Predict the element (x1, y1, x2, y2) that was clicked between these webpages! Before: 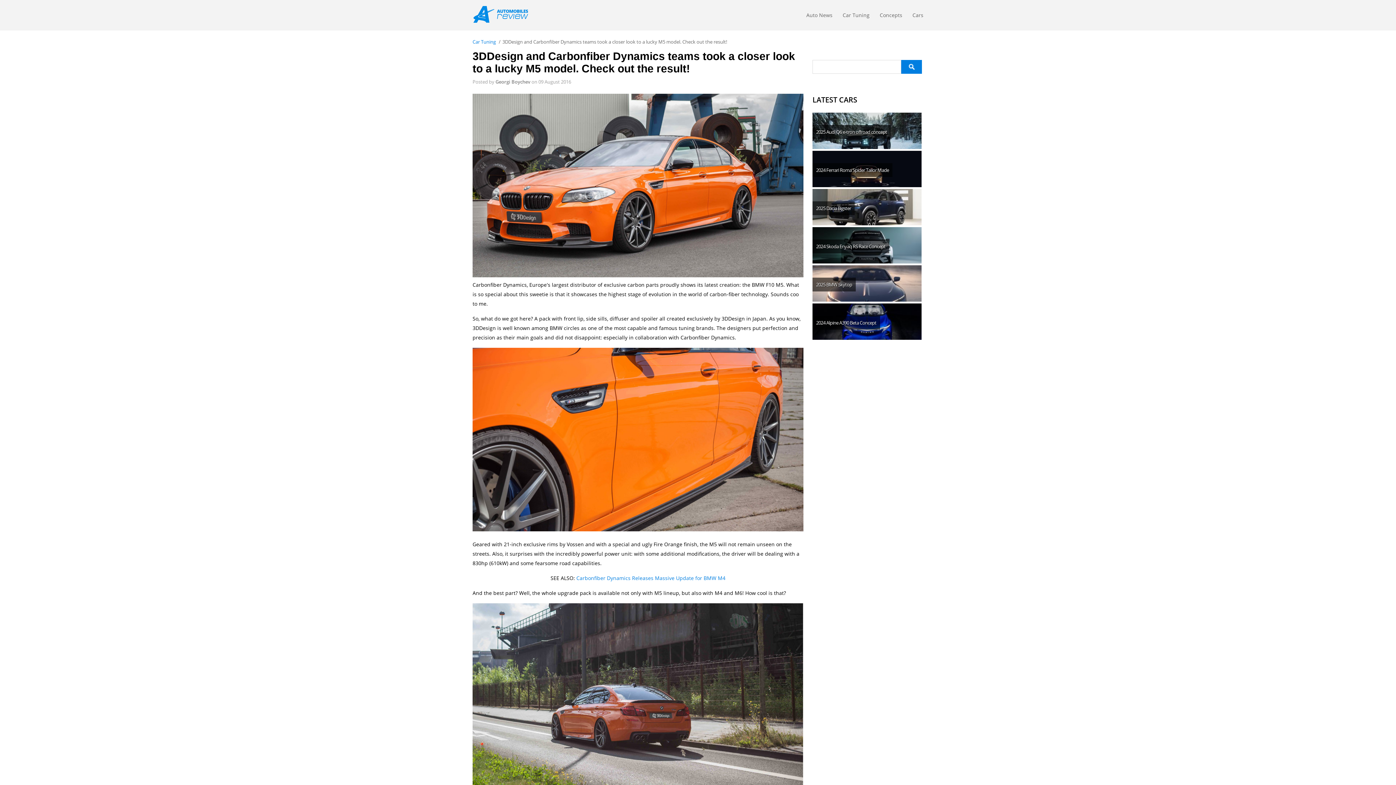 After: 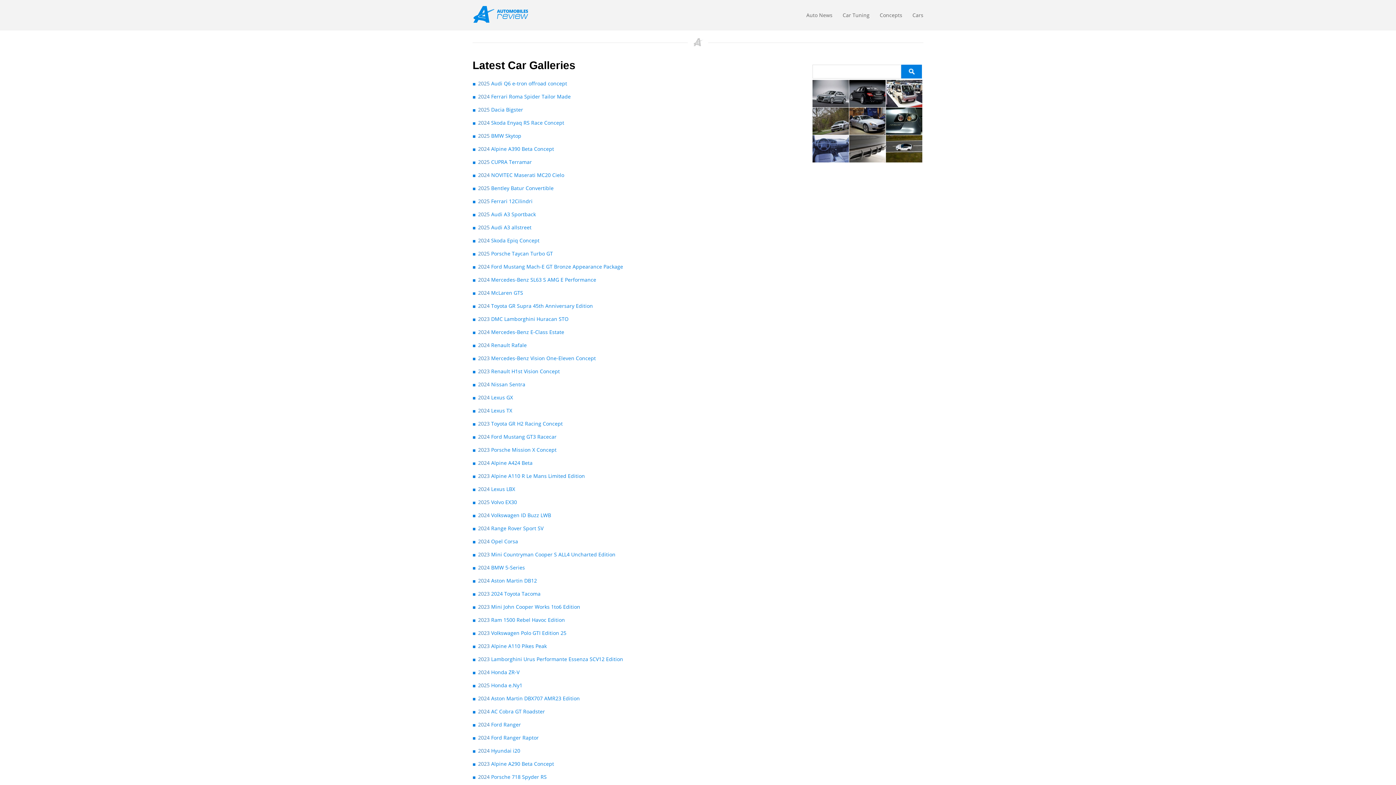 Action: bbox: (812, 94, 923, 104) label: LATEST CARS